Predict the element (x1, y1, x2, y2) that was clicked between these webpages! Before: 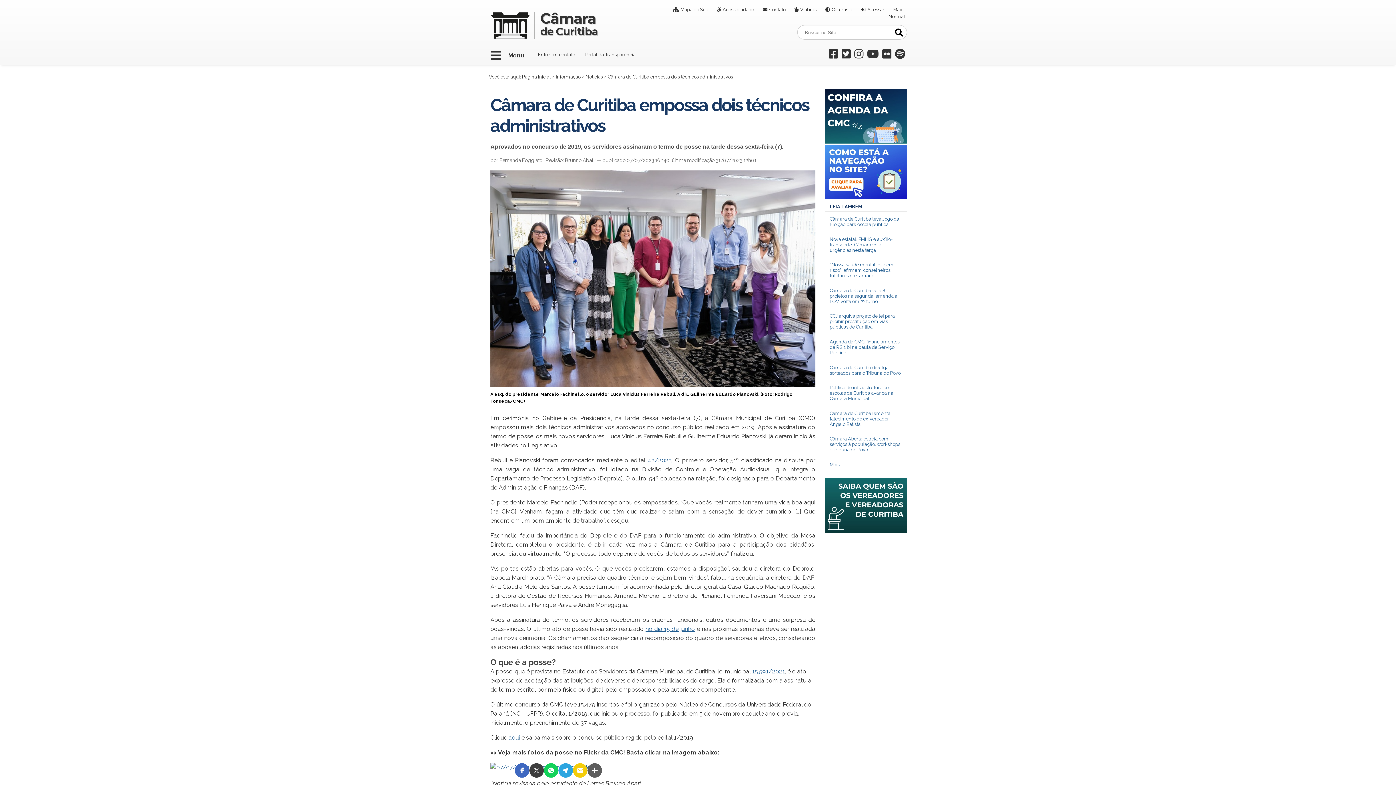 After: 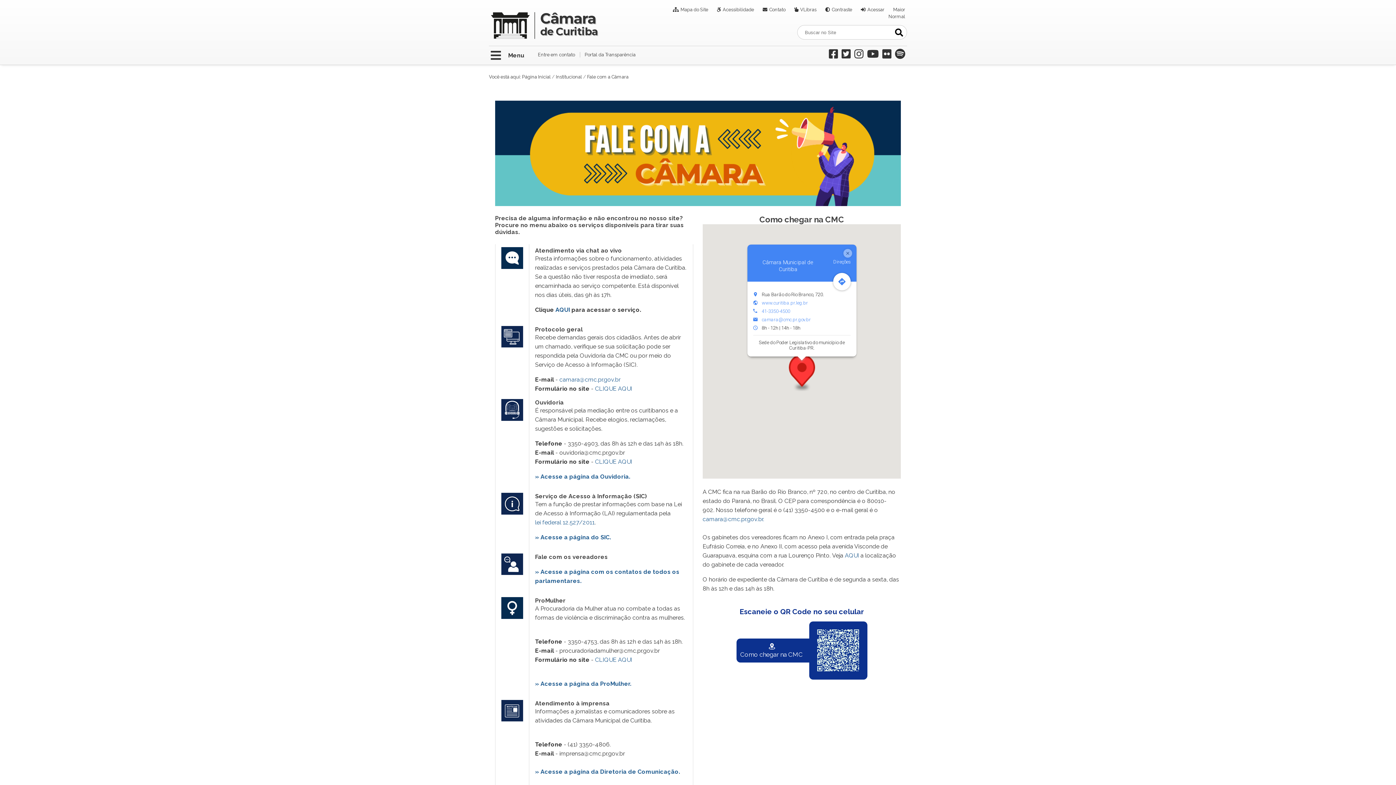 Action: label: Contato bbox: (761, 6, 787, 13)